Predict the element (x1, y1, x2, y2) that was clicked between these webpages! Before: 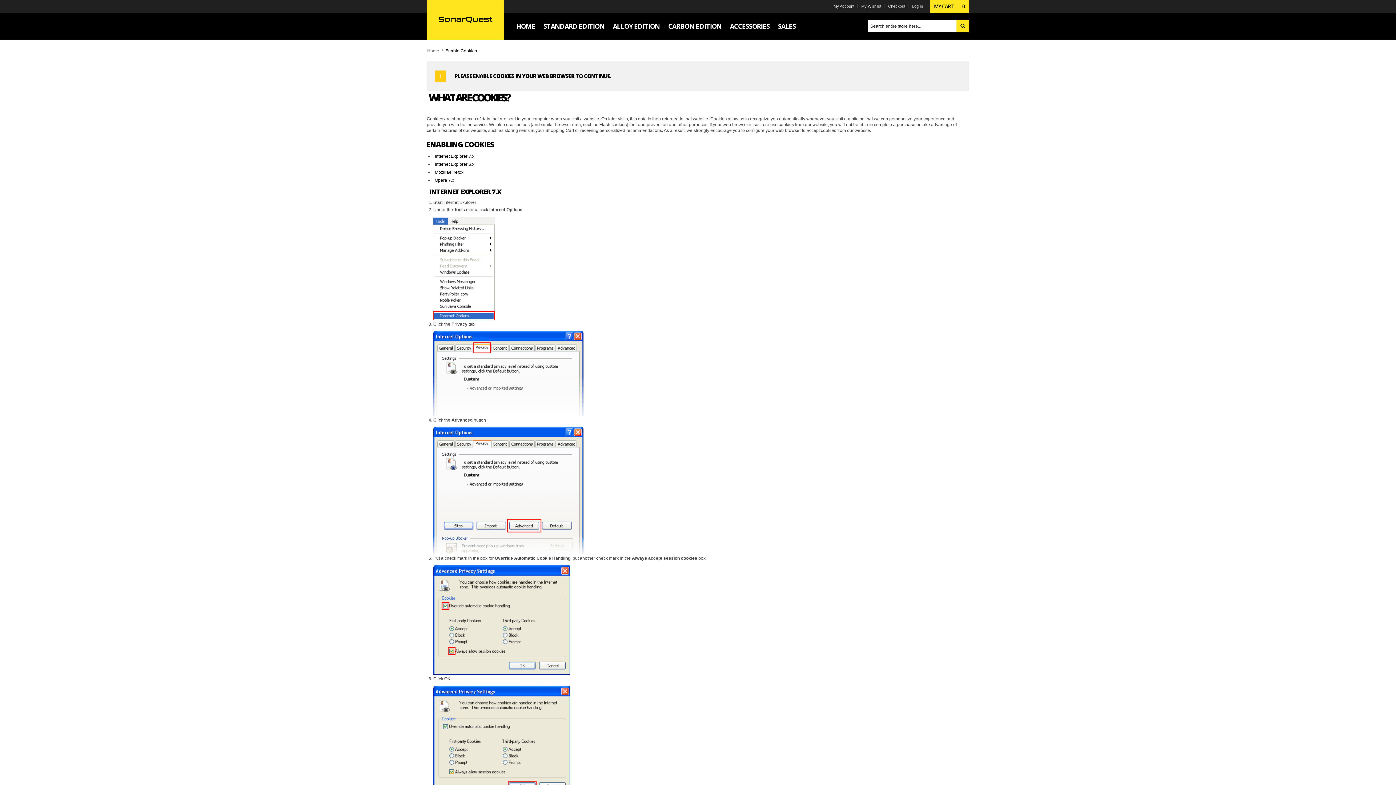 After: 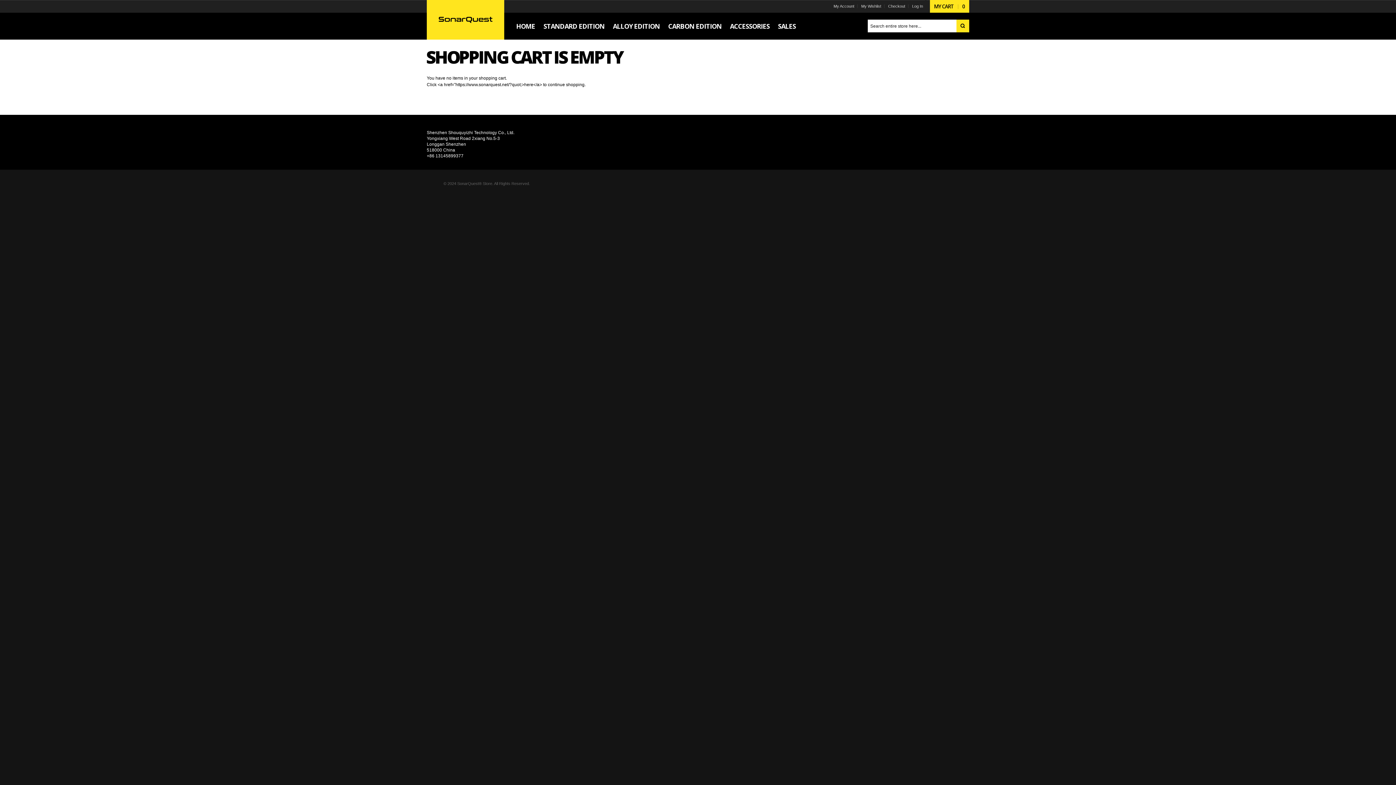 Action: label: MY CART0 bbox: (930, 0, 969, 12)